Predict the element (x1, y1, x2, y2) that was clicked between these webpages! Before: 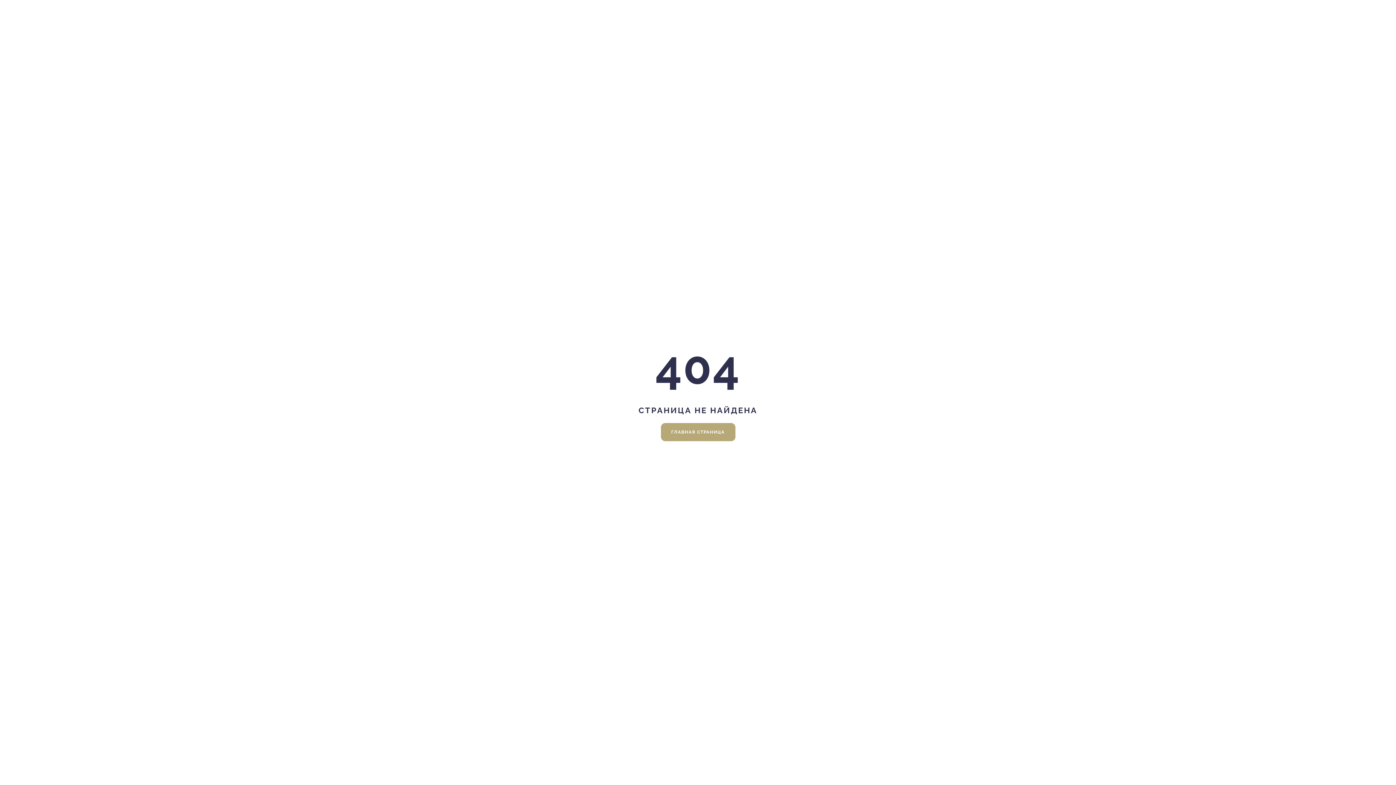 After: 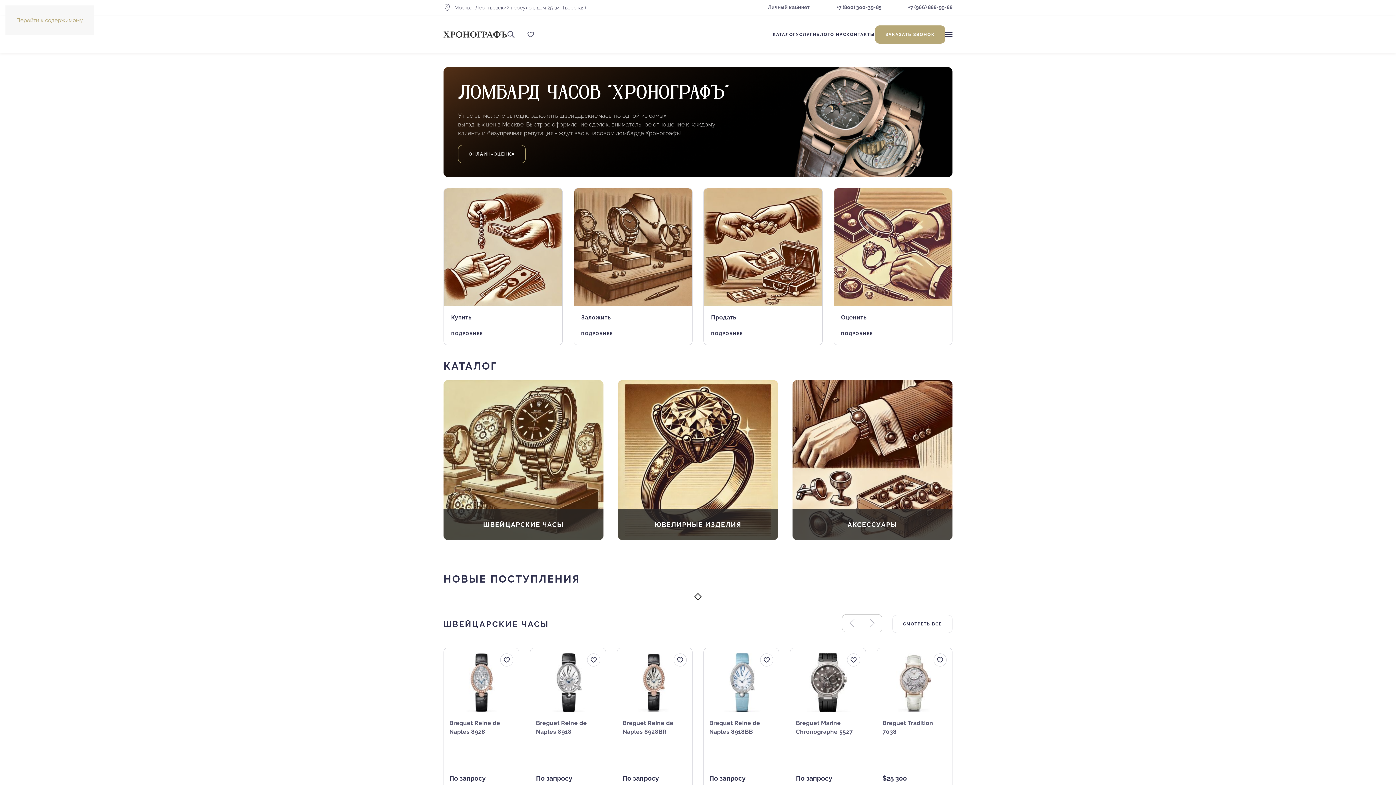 Action: bbox: (660, 423, 735, 441) label: ГЛАВНАЯ СТРАНИЦА